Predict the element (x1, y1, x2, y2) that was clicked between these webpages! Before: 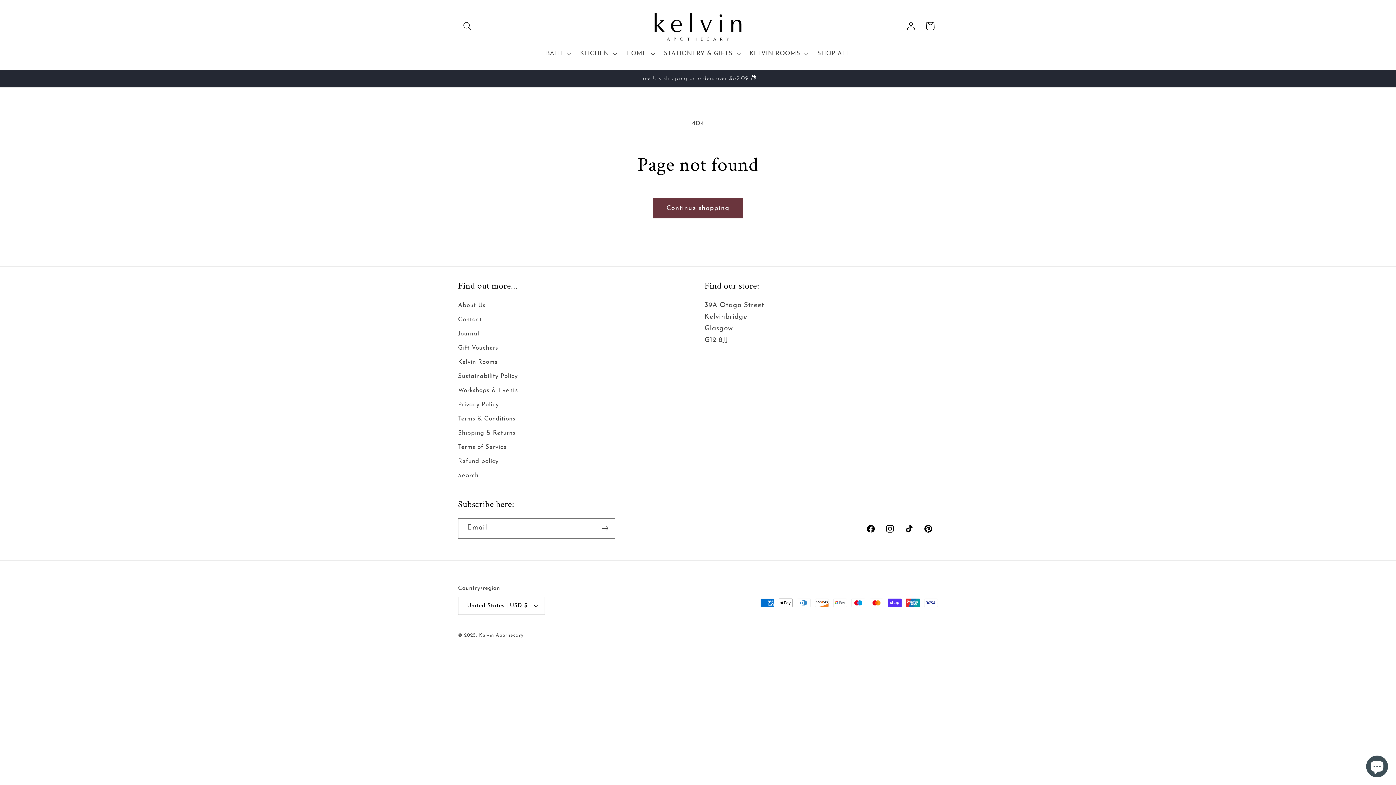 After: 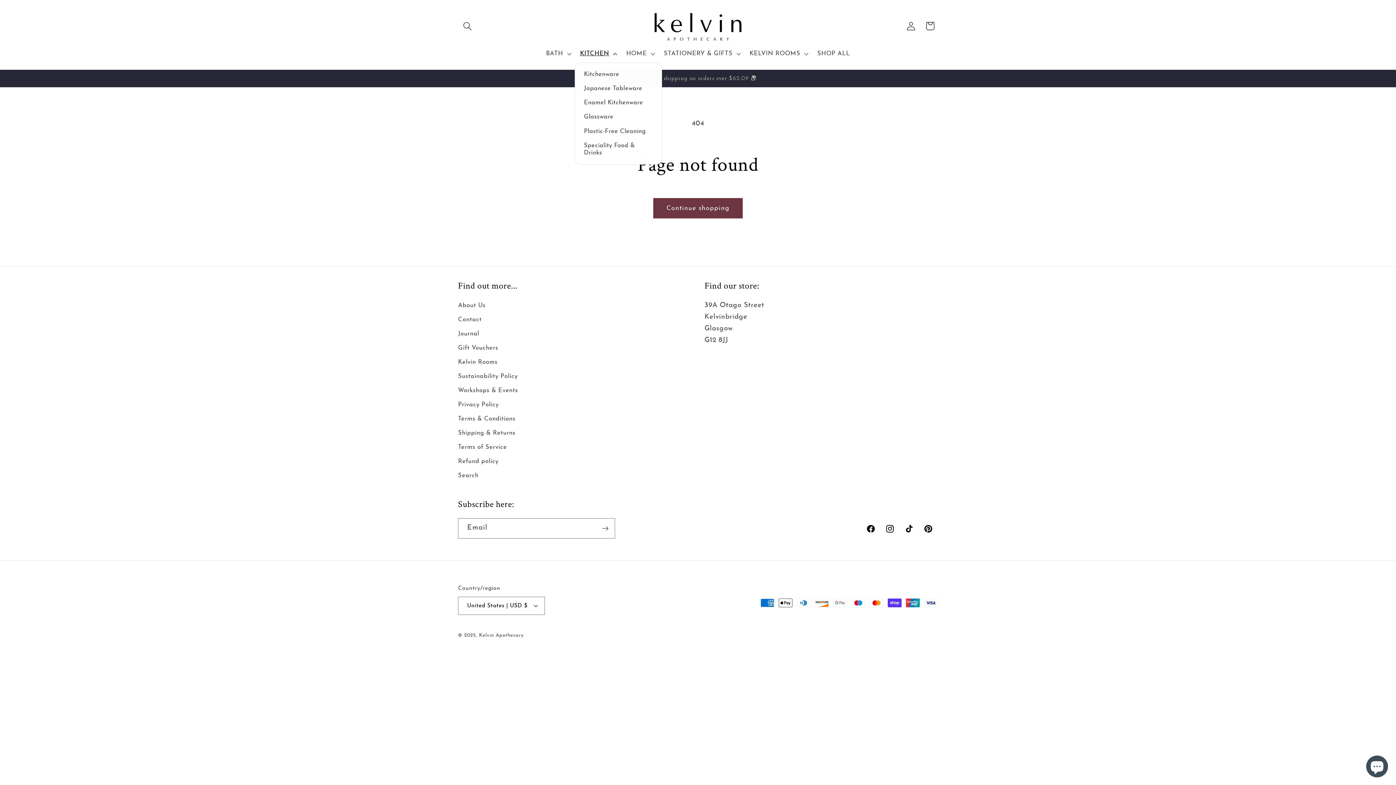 Action: label: KITCHEN bbox: (574, 44, 621, 62)